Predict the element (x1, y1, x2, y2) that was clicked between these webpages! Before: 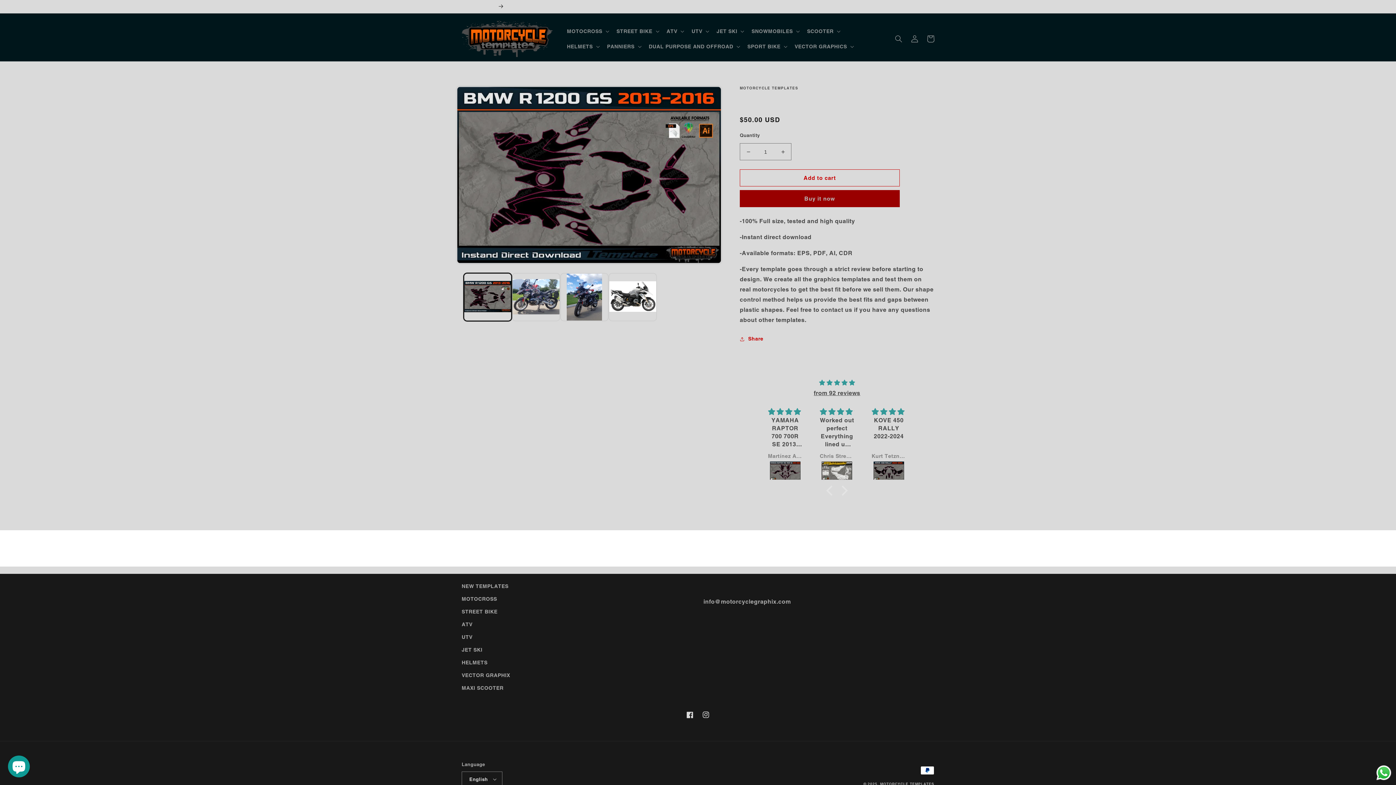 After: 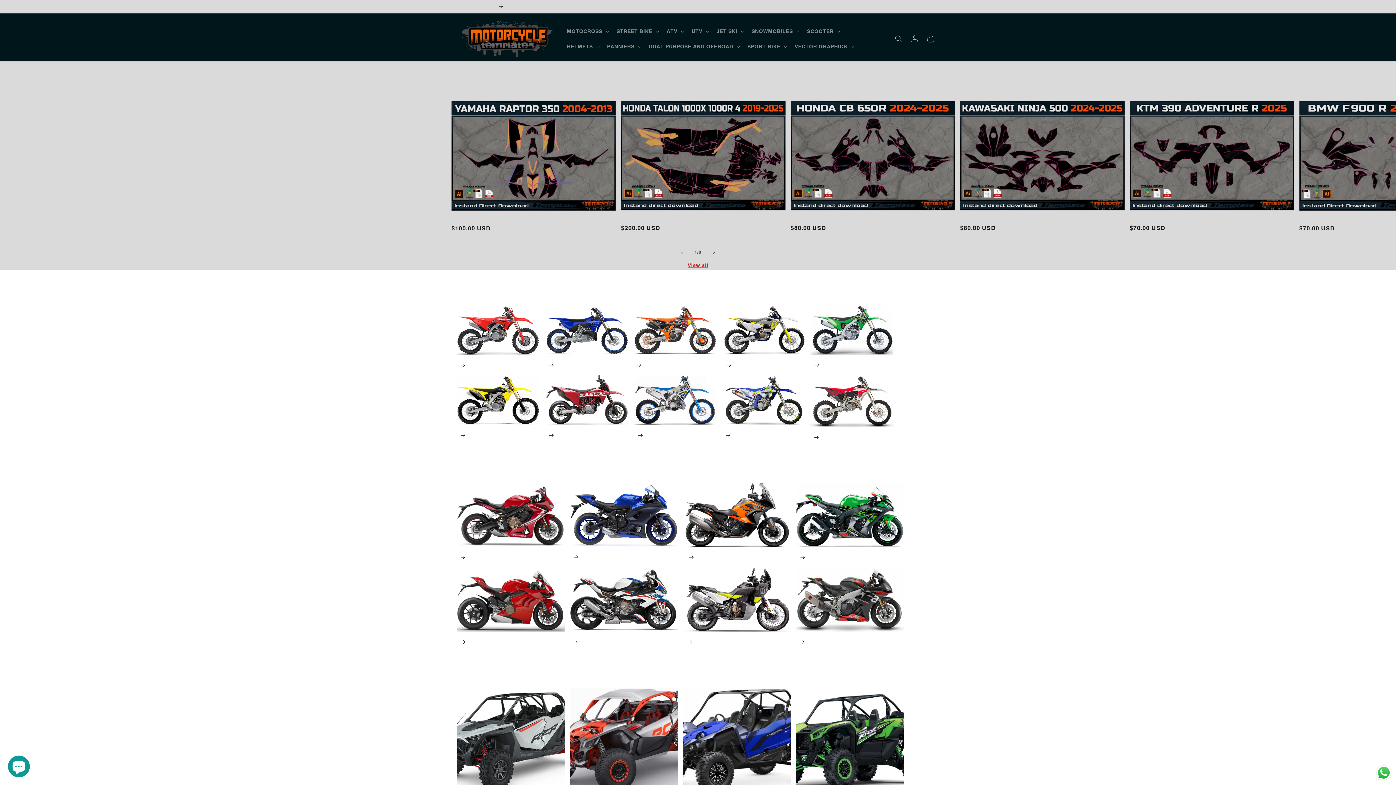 Action: label: MOTORCYCLE TEMPLATES bbox: (880, 782, 934, 786)